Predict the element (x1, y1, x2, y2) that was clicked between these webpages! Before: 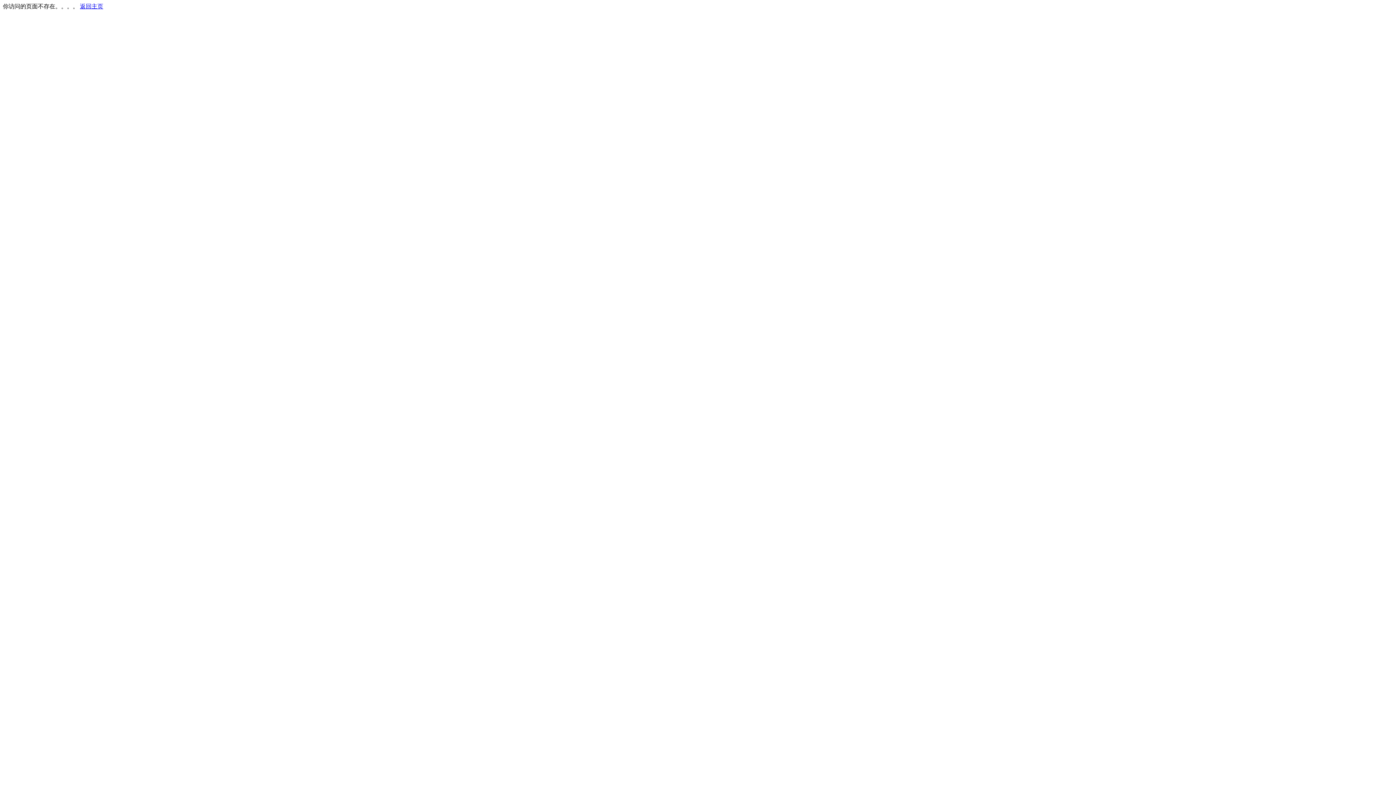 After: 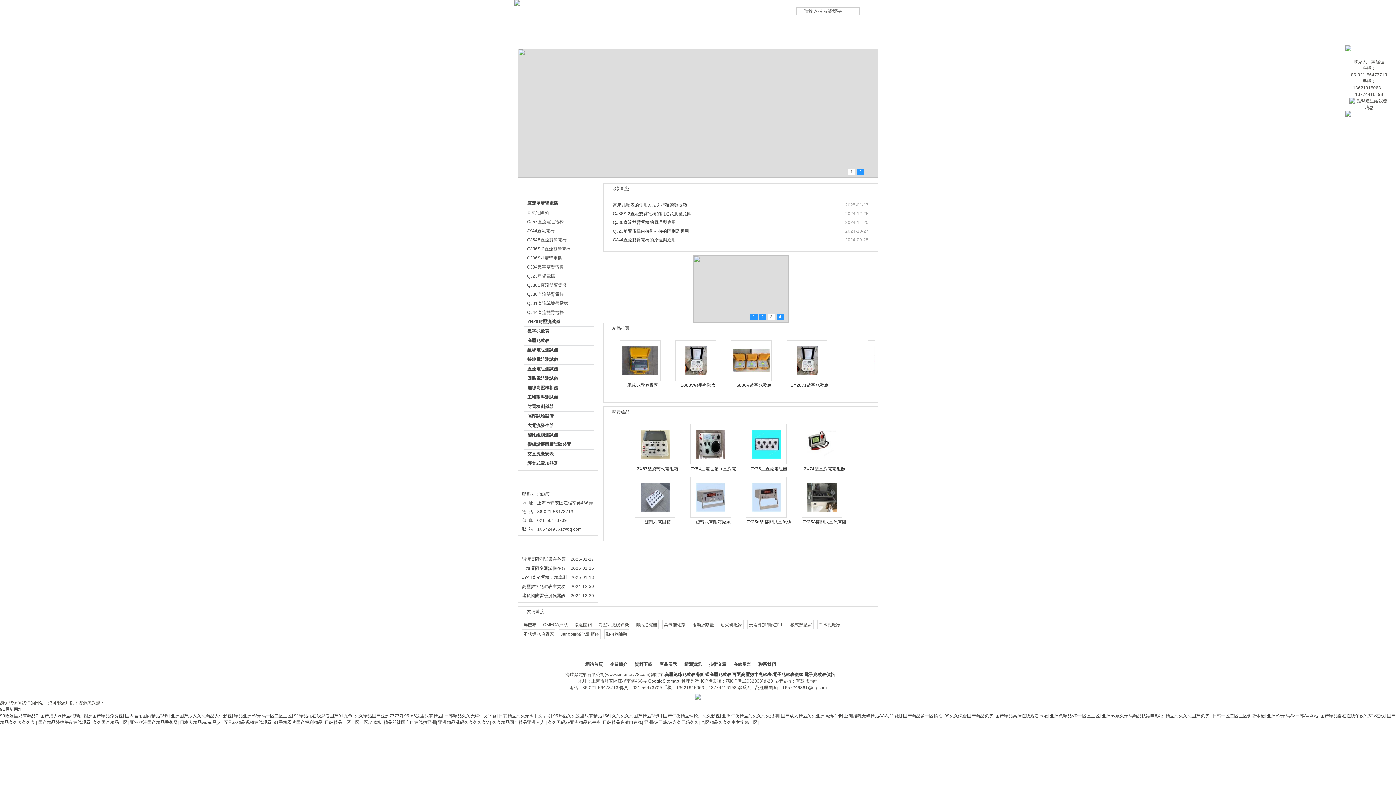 Action: label: 返回主页 bbox: (80, 3, 103, 9)